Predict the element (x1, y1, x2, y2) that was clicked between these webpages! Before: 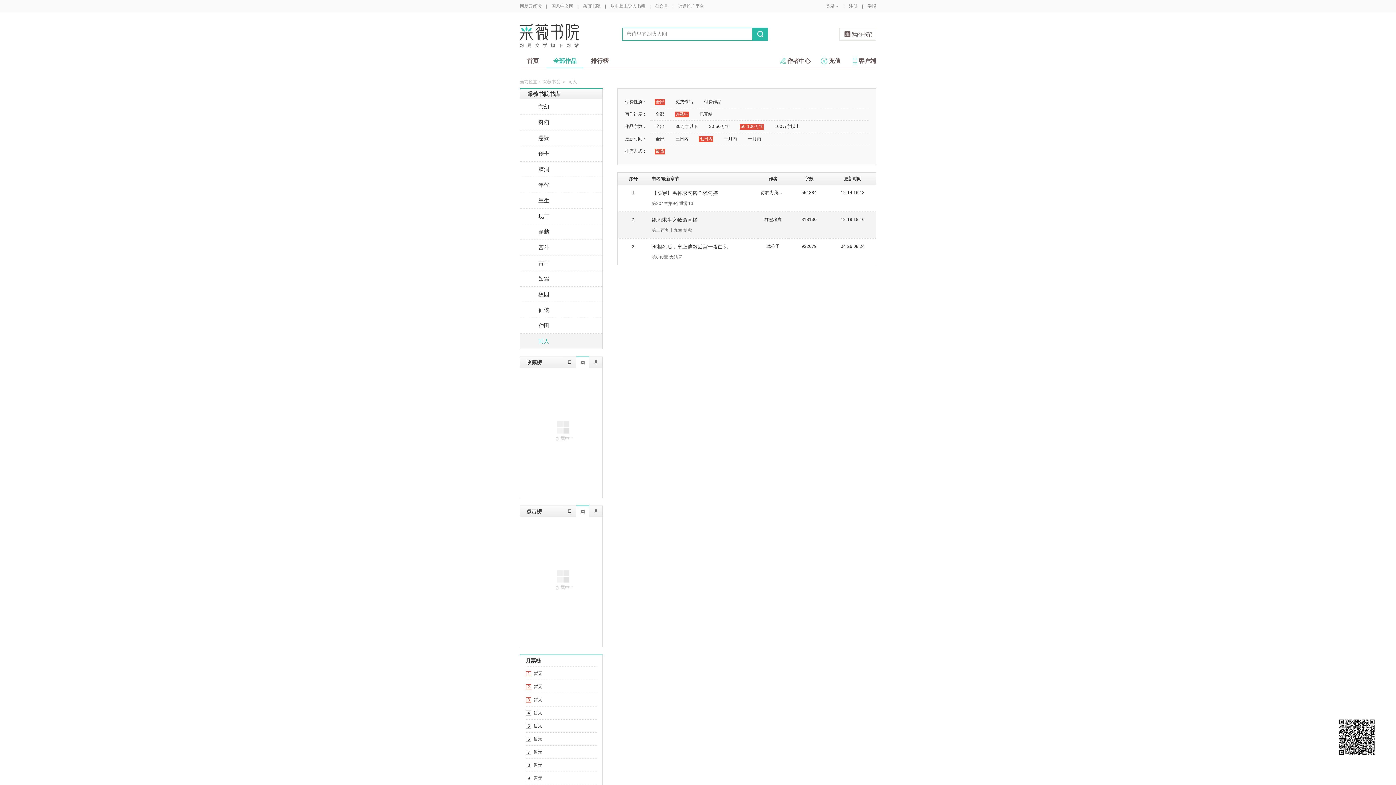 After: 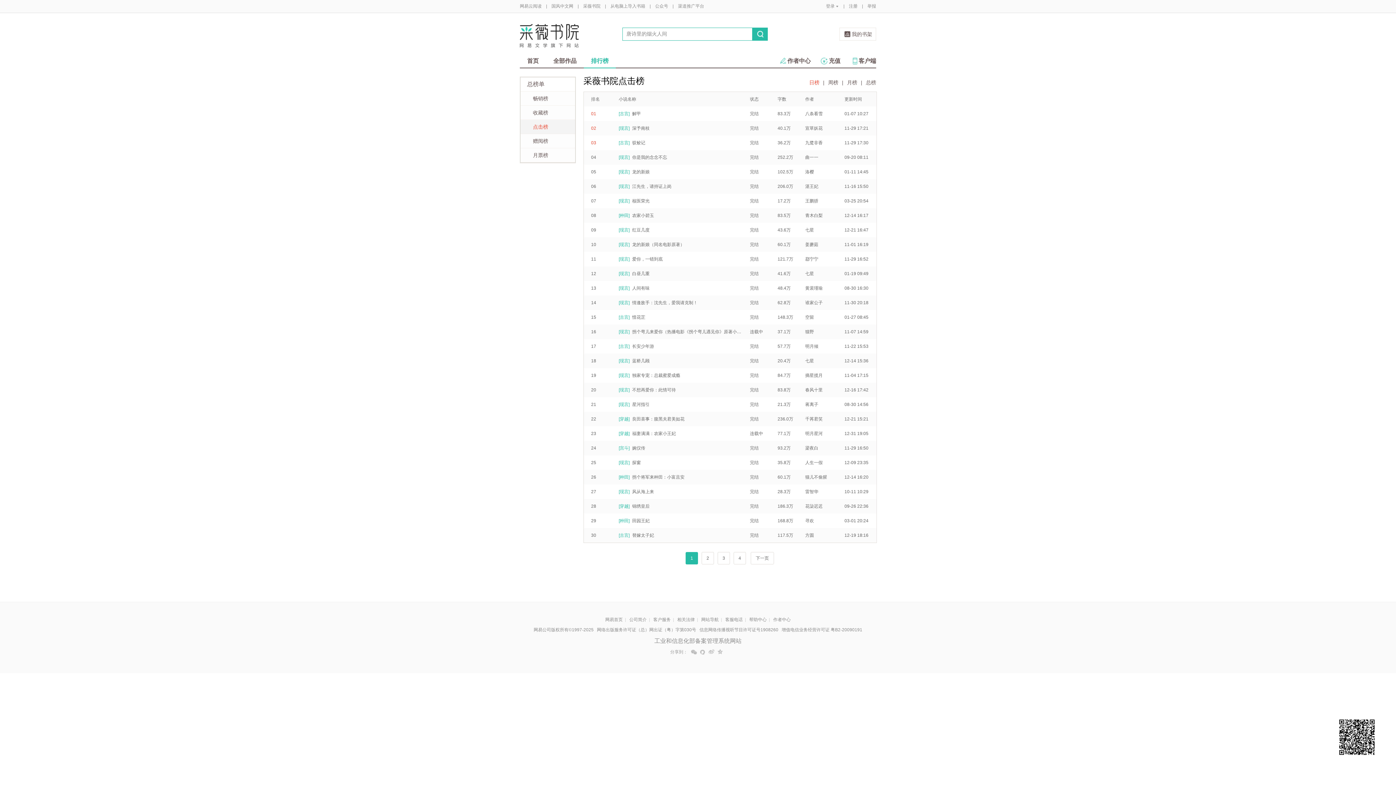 Action: label: 日 bbox: (563, 505, 576, 517)